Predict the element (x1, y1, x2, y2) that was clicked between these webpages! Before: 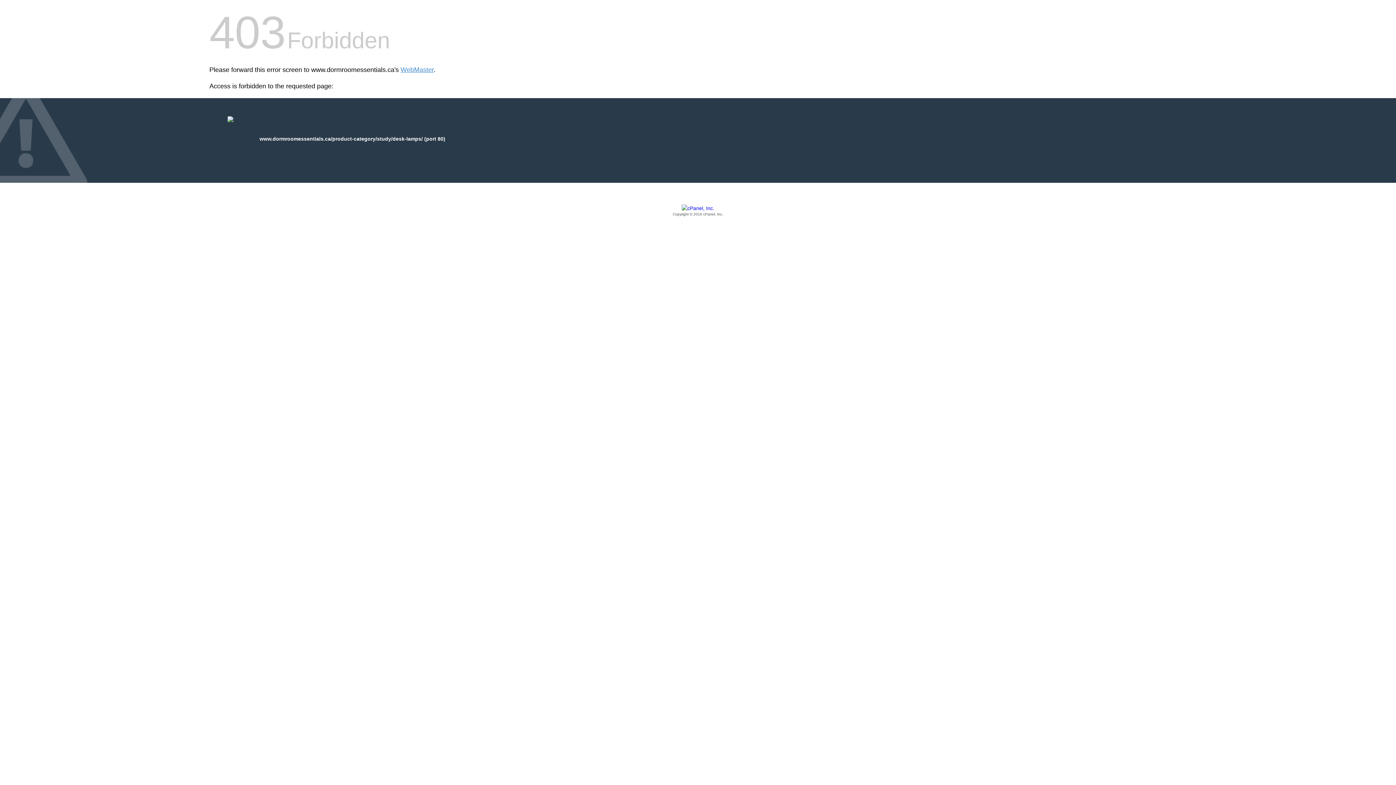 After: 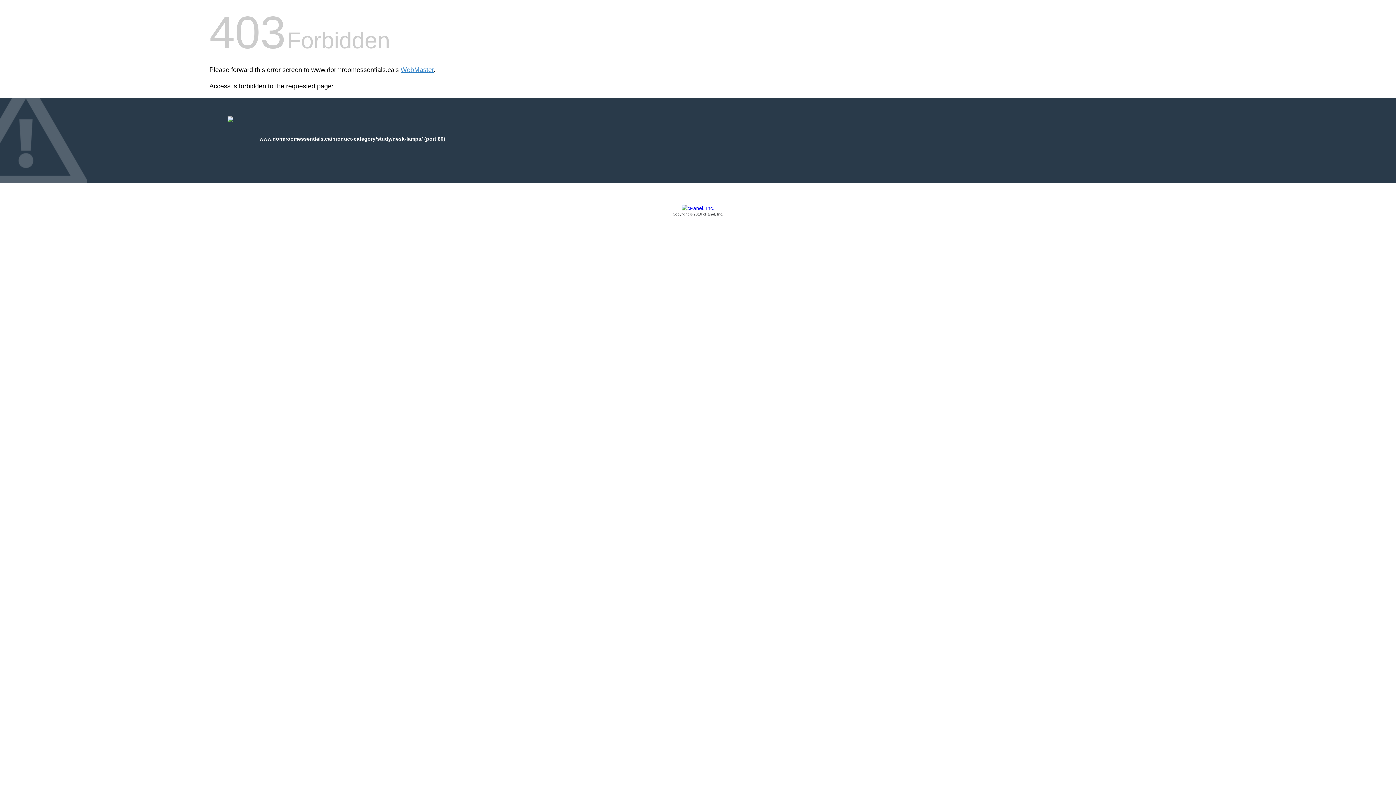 Action: label: Copyright © 2016 cPanel, Inc. bbox: (209, 205, 1186, 217)